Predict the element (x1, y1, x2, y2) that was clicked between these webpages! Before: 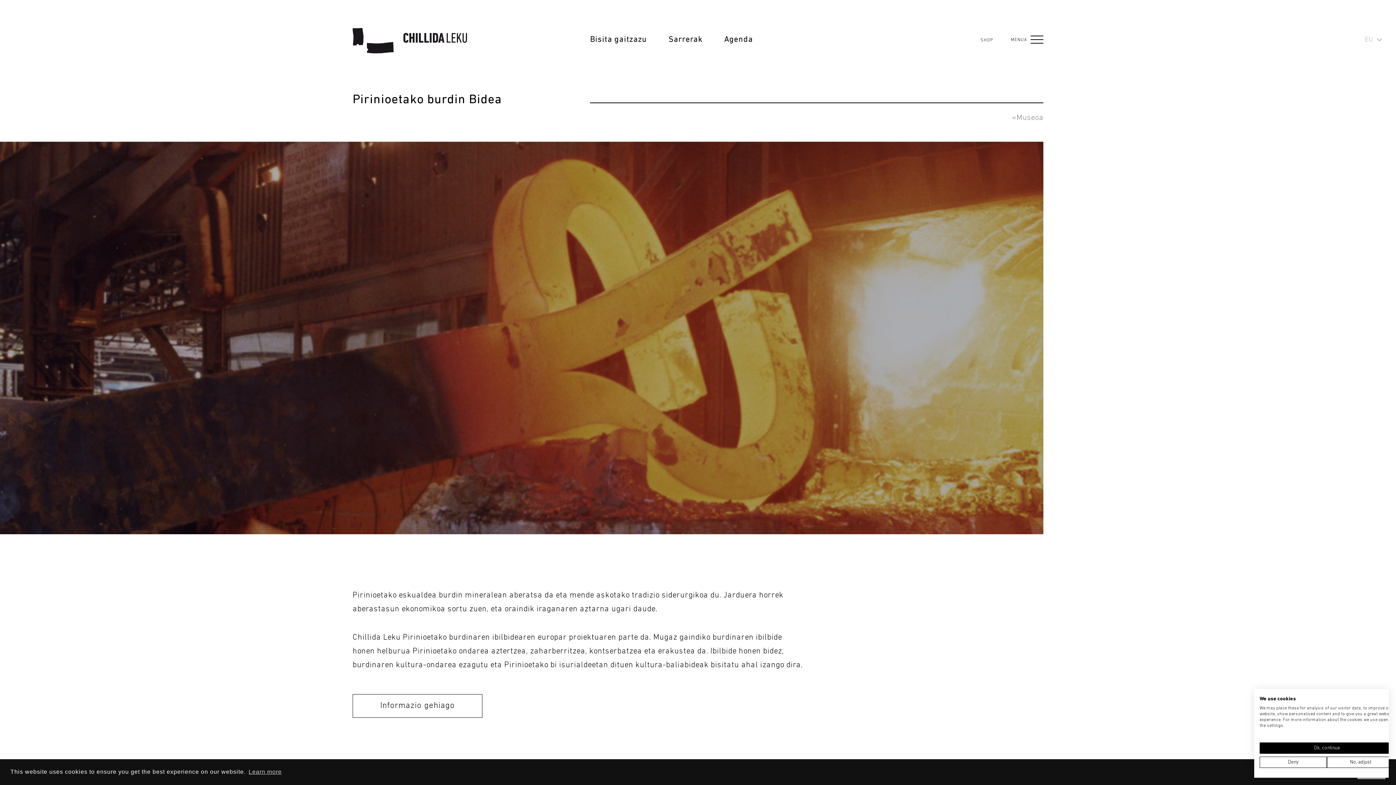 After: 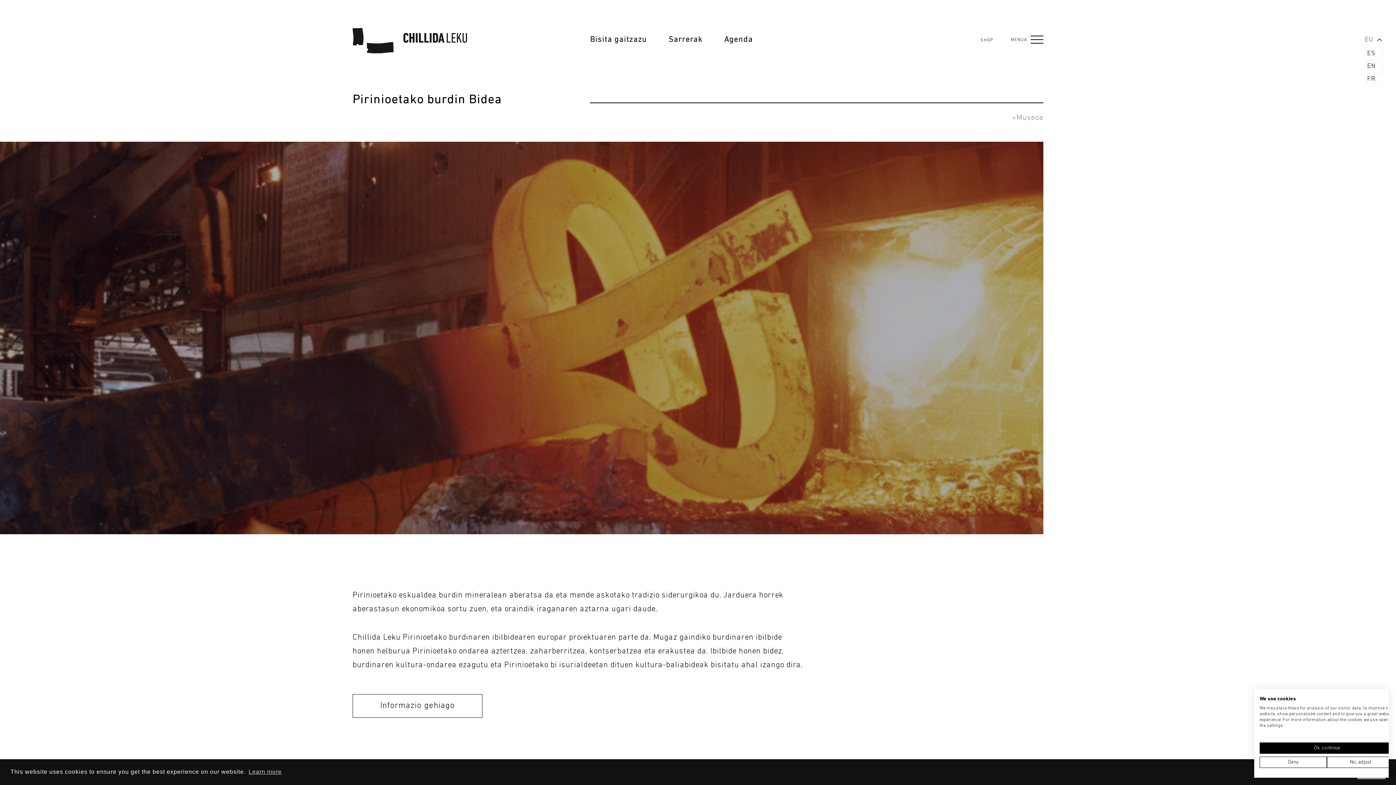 Action: label: EU bbox: (1365, 36, 1382, 43)